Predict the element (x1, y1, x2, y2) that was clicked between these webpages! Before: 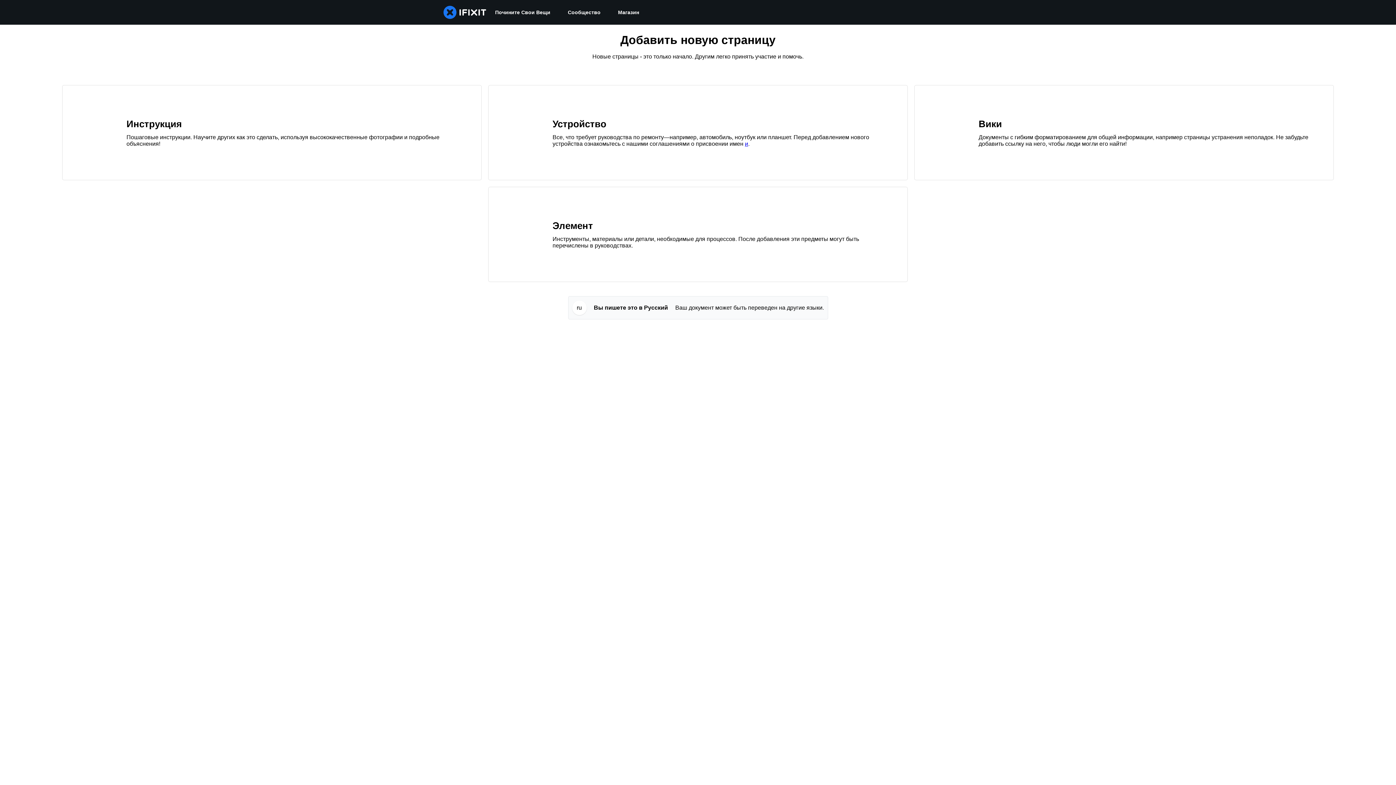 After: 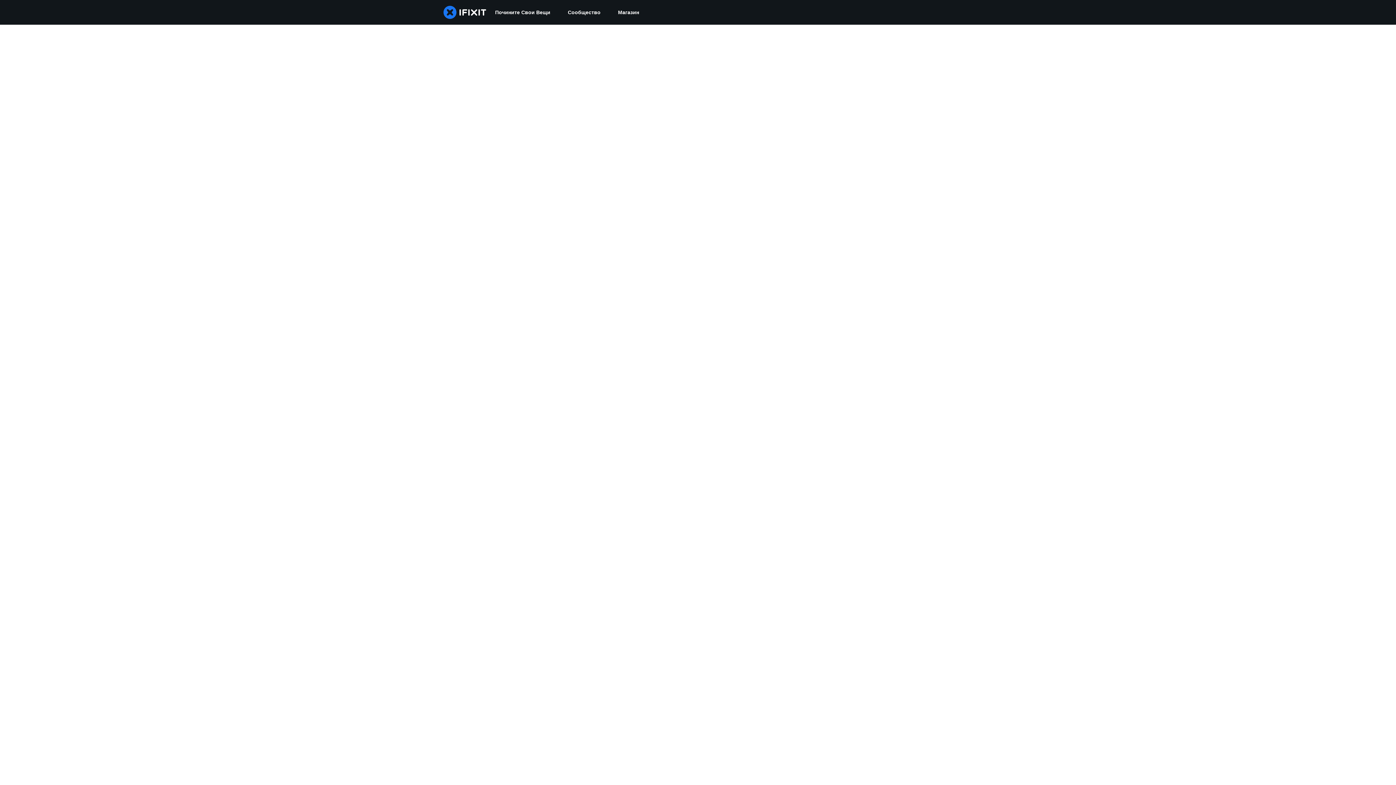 Action: label: Сообщество bbox: (559, 0, 609, 24)